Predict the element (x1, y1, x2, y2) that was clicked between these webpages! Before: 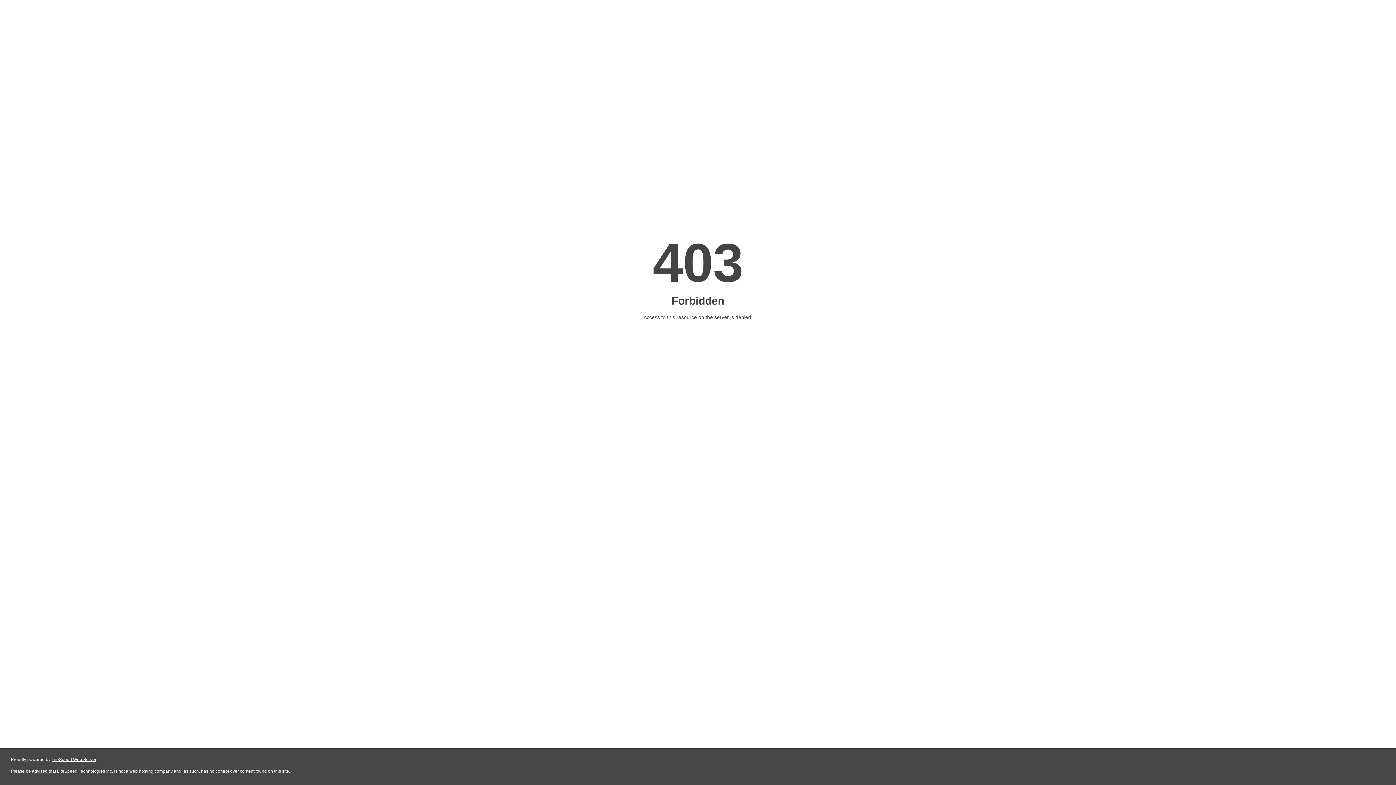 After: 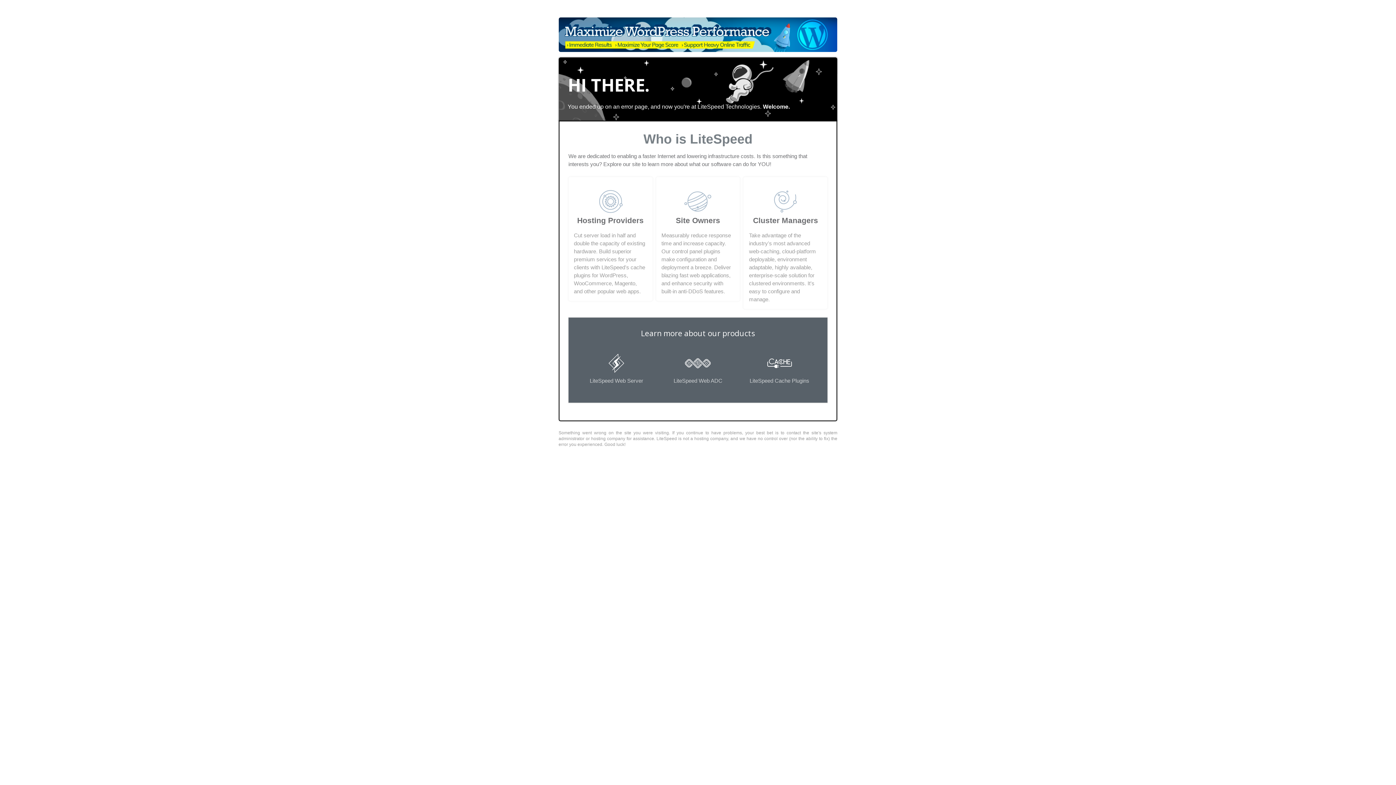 Action: bbox: (51, 757, 96, 762) label: LiteSpeed Web Server